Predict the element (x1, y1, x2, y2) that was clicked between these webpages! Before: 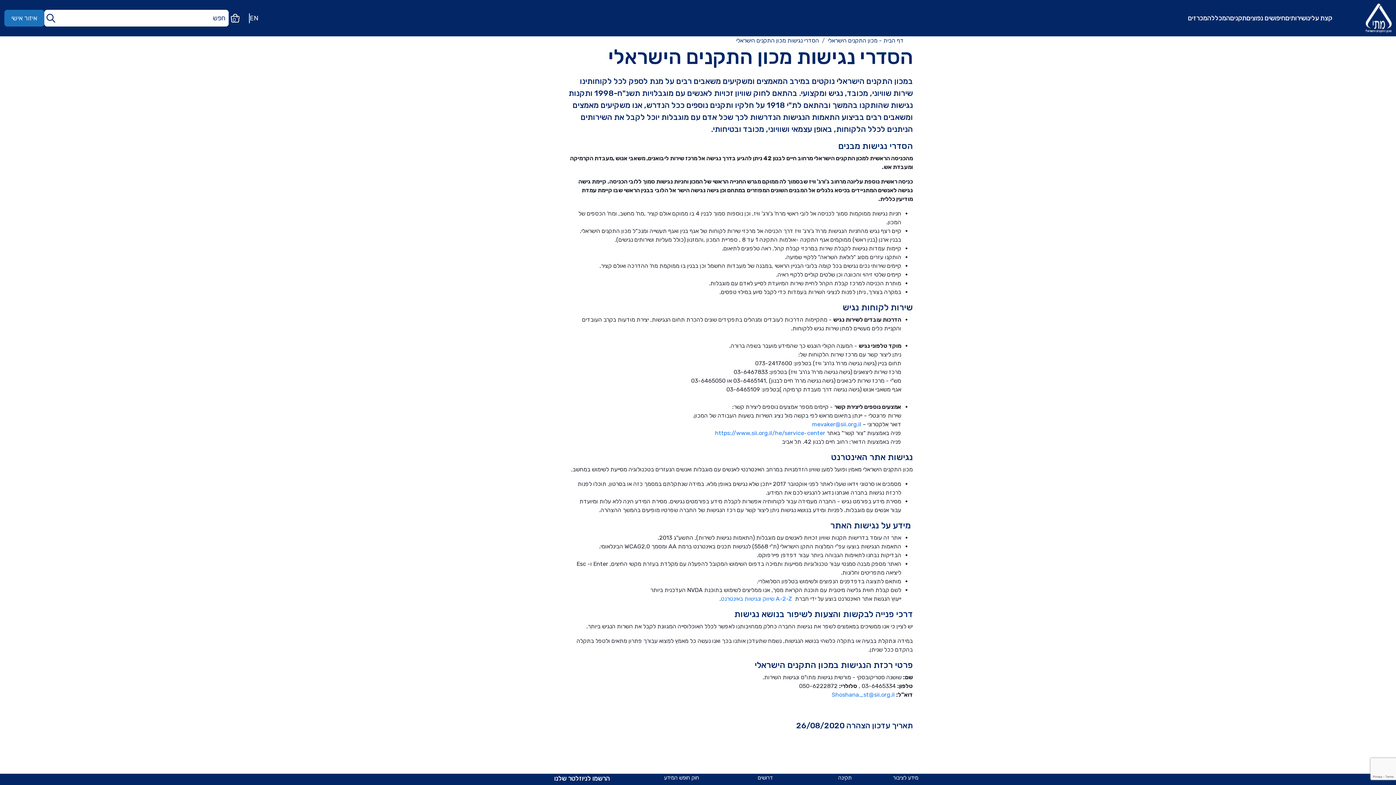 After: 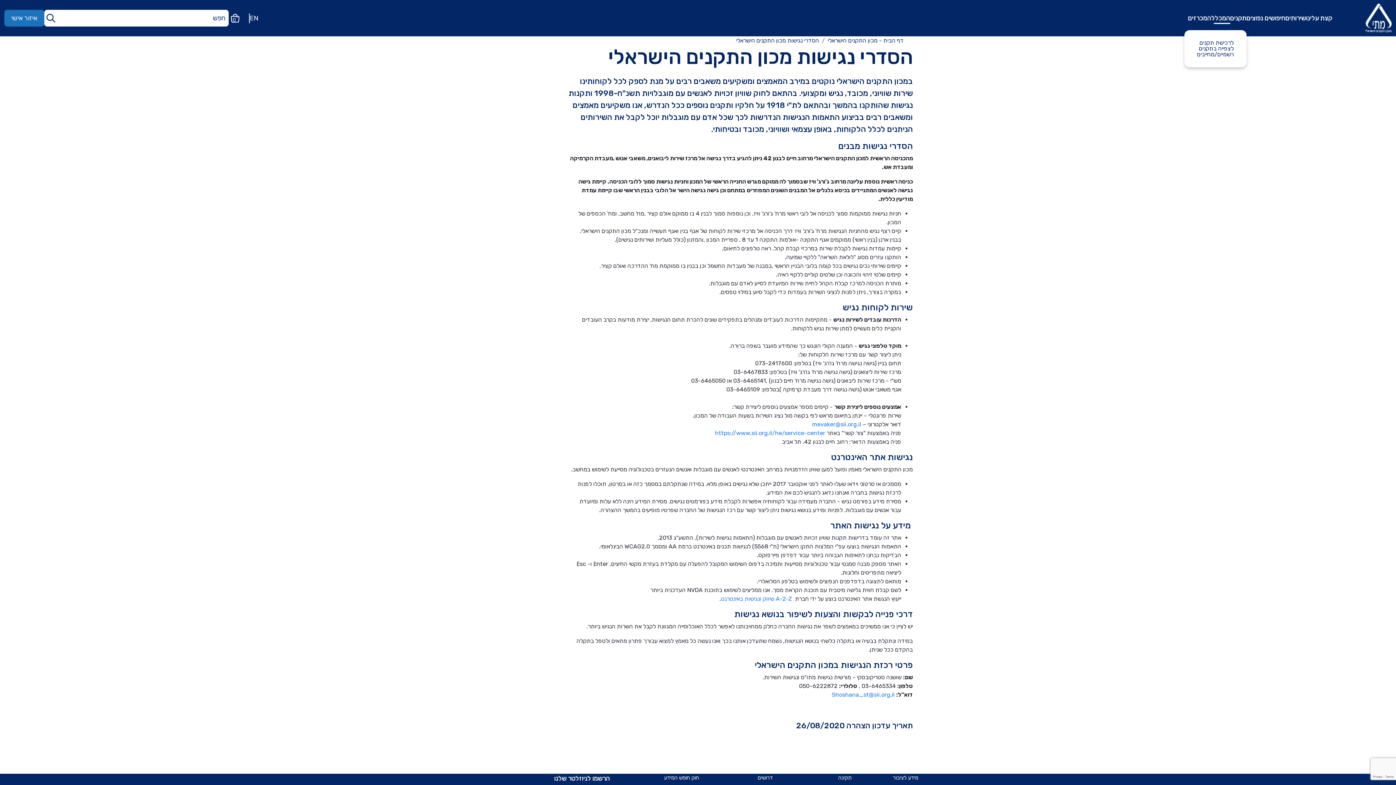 Action: label: תקנים bbox: (1230, 12, 1246, 24)